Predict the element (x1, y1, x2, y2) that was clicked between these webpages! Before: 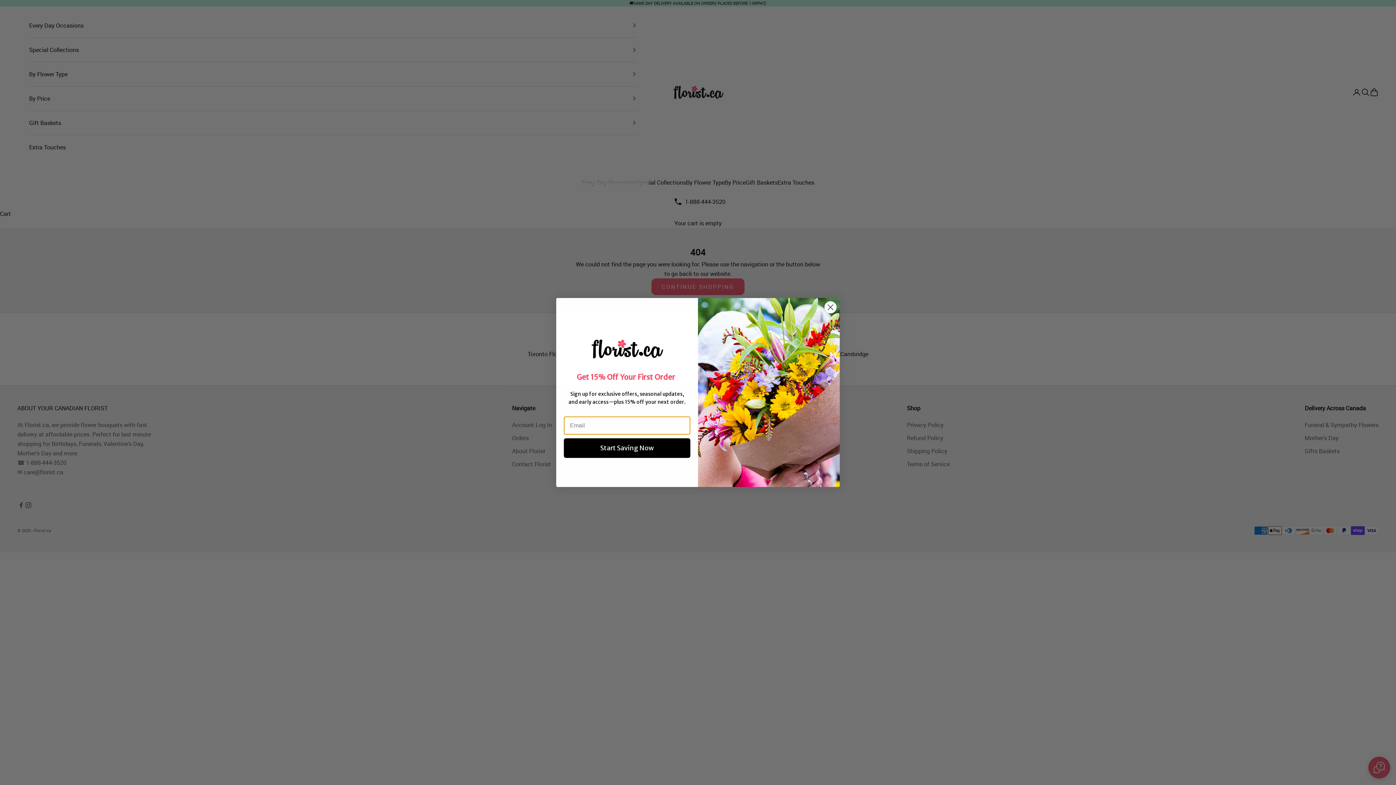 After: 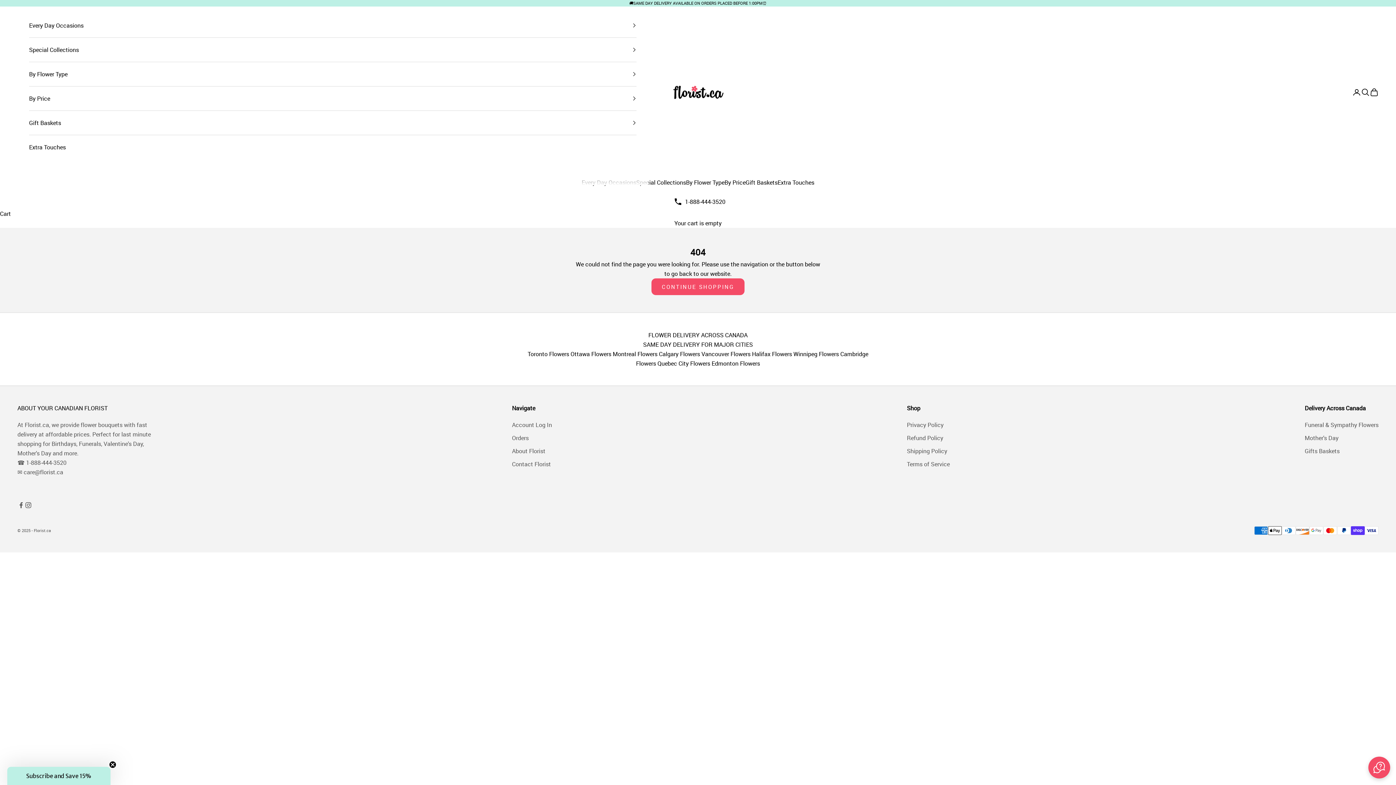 Action: bbox: (824, 301, 837, 313) label: Close dialog